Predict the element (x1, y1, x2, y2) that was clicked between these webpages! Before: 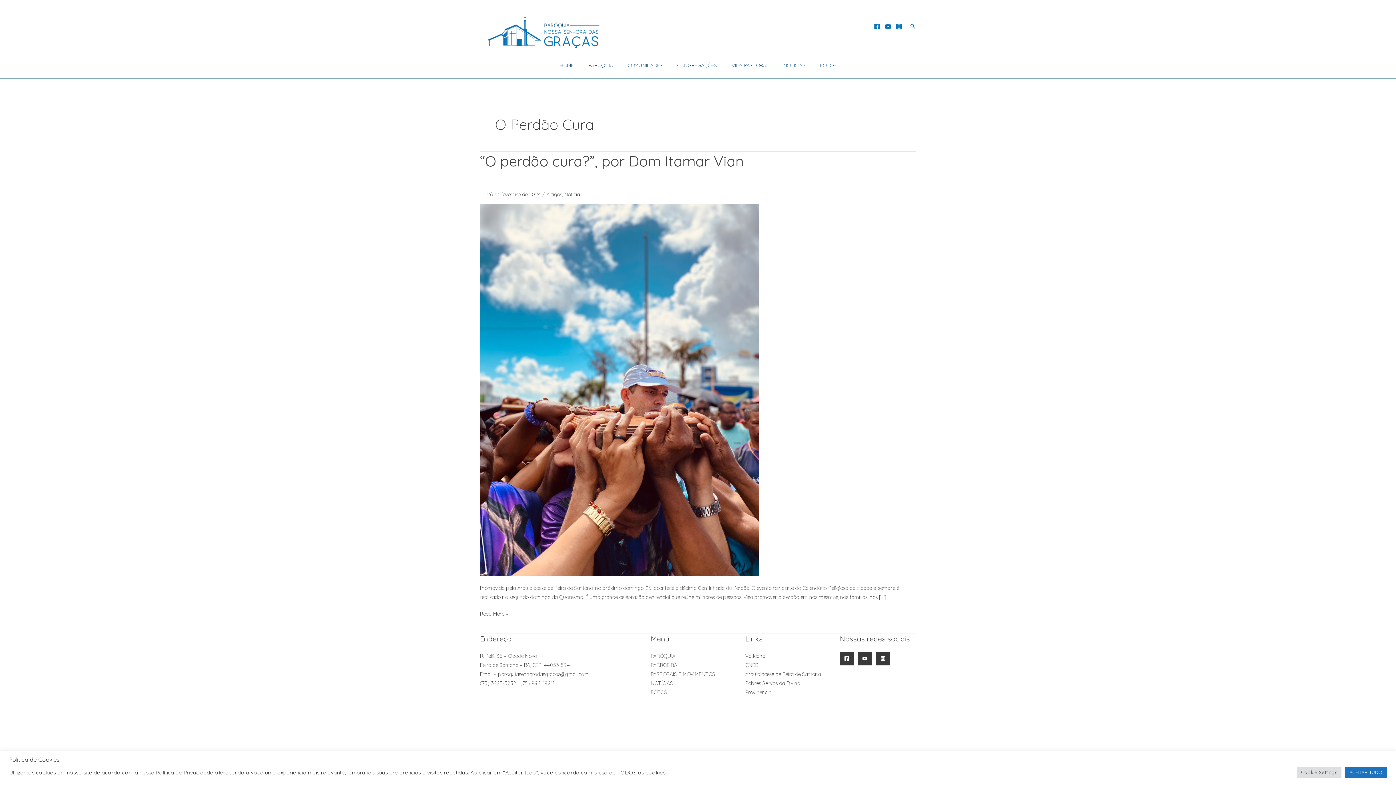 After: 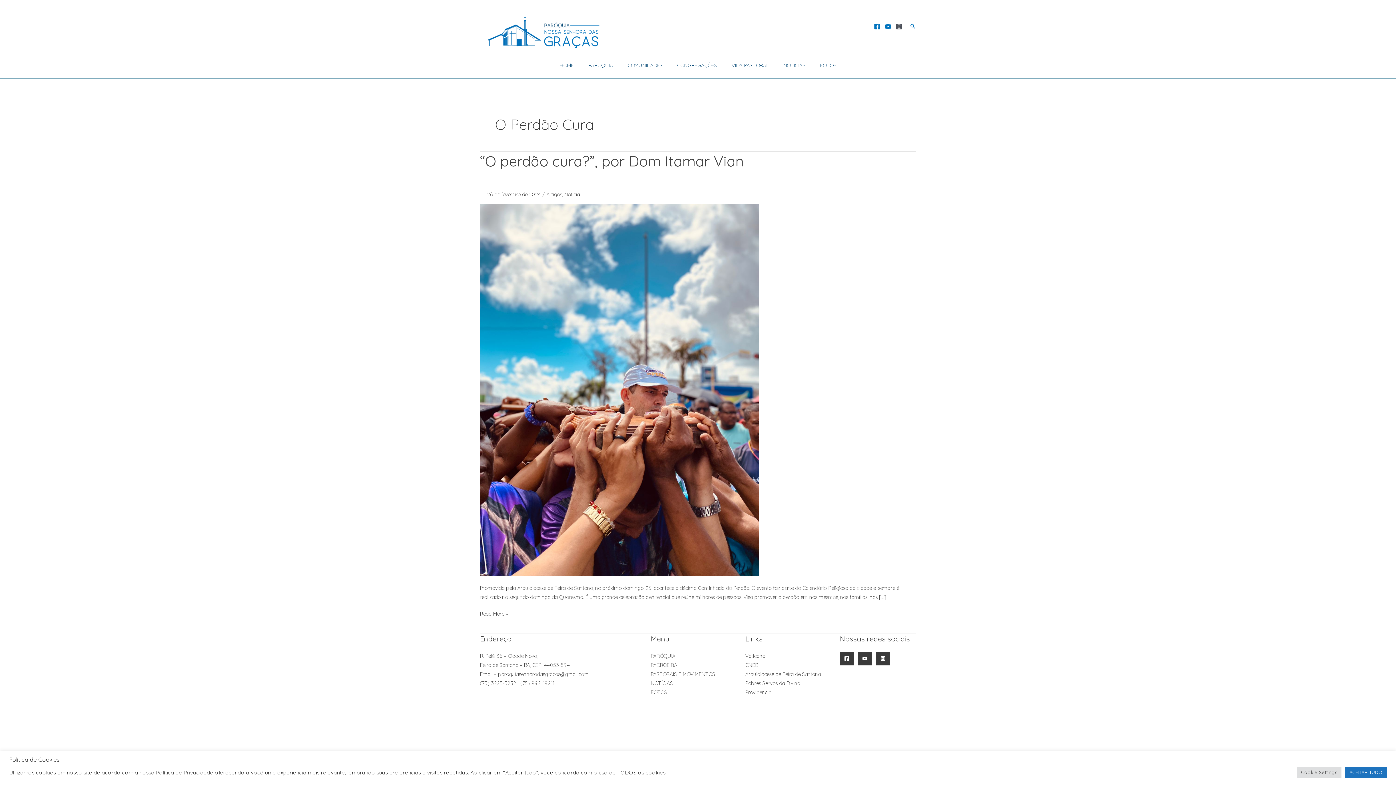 Action: bbox: (896, 23, 902, 29) label: Instagram